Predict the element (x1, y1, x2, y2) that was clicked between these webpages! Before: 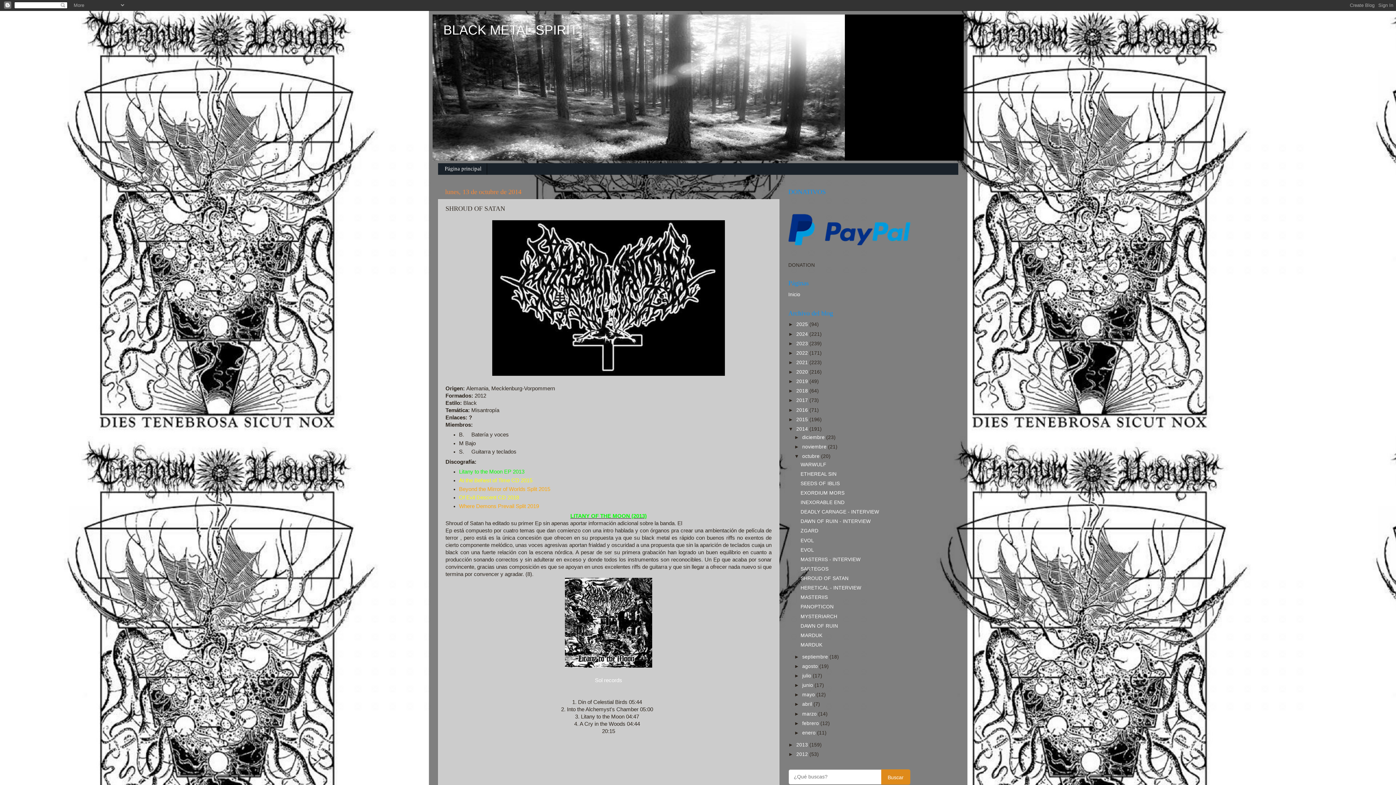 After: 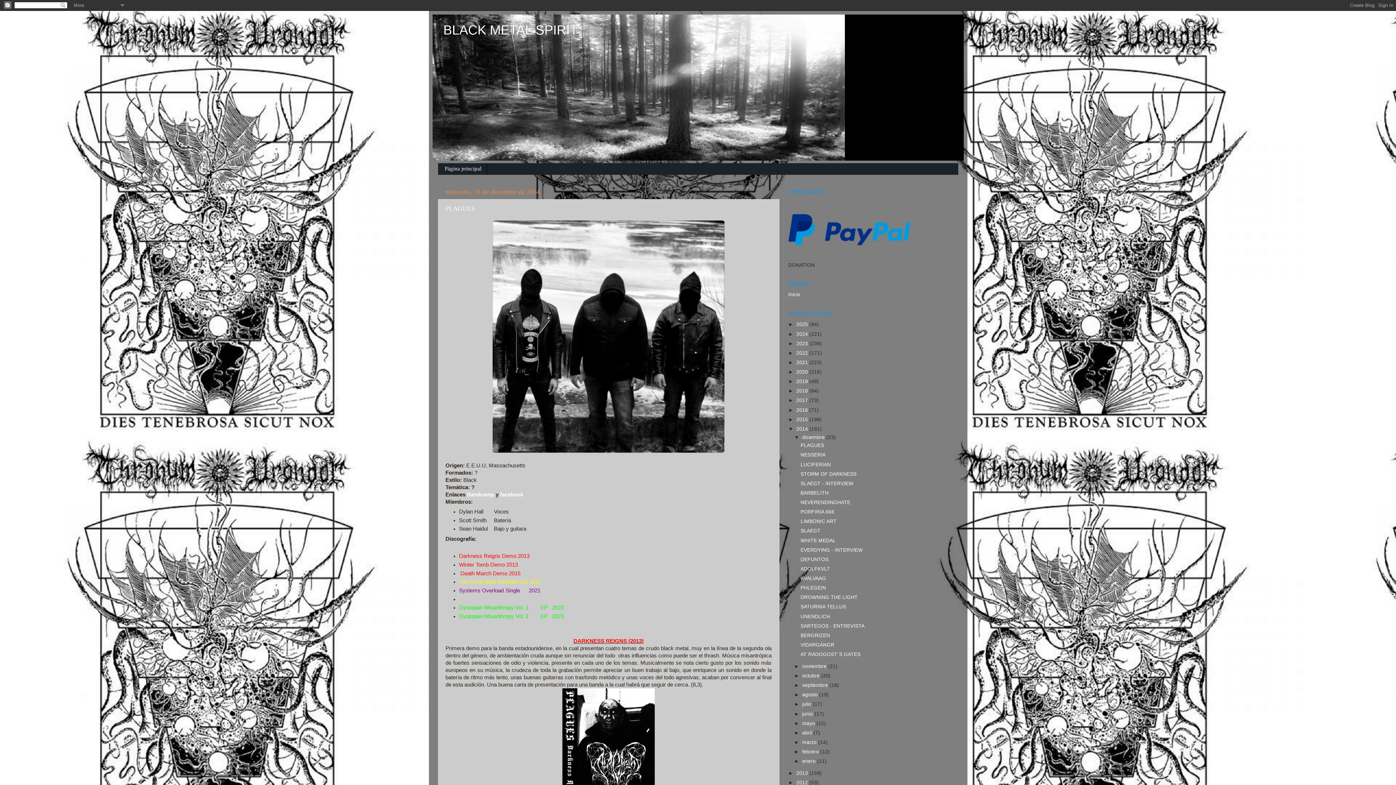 Action: bbox: (802, 434, 826, 440) label: diciembre 